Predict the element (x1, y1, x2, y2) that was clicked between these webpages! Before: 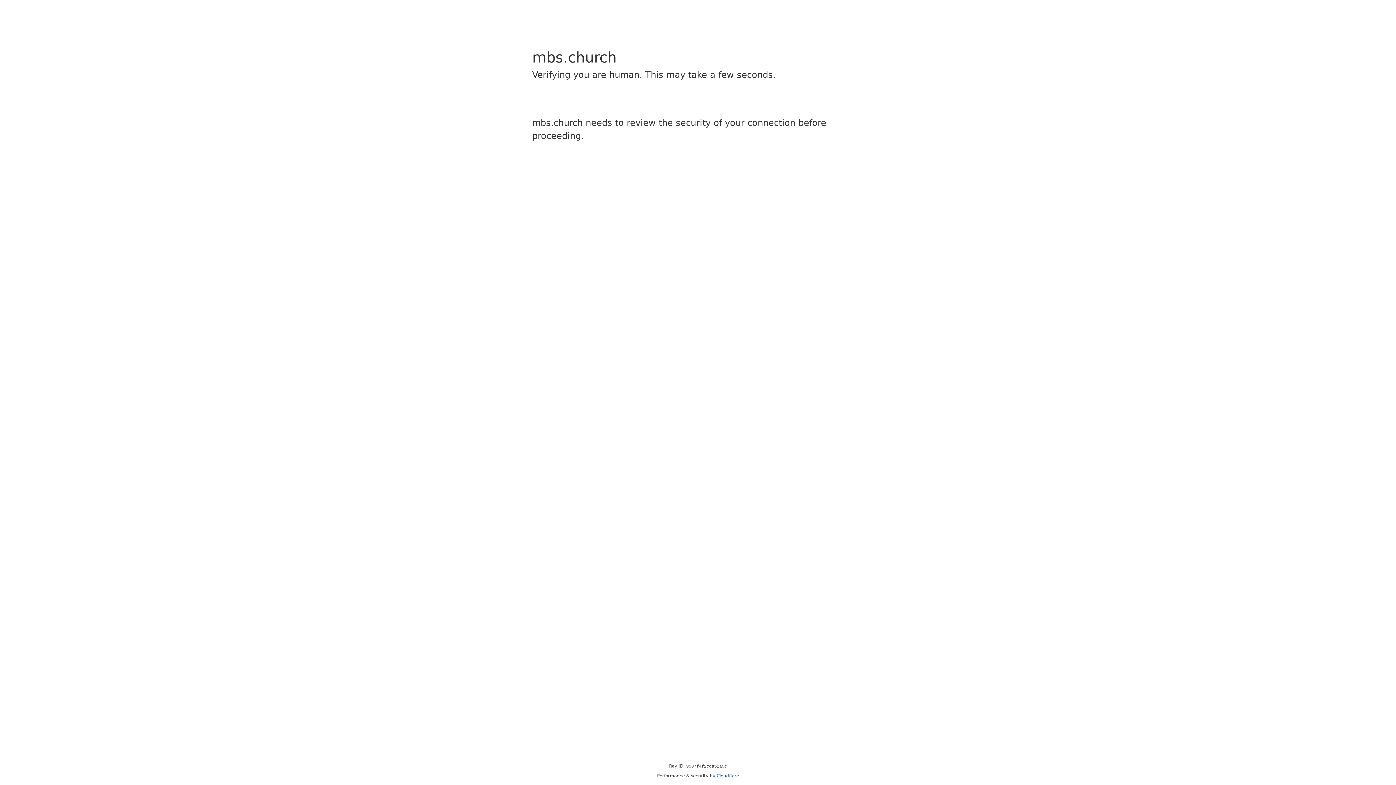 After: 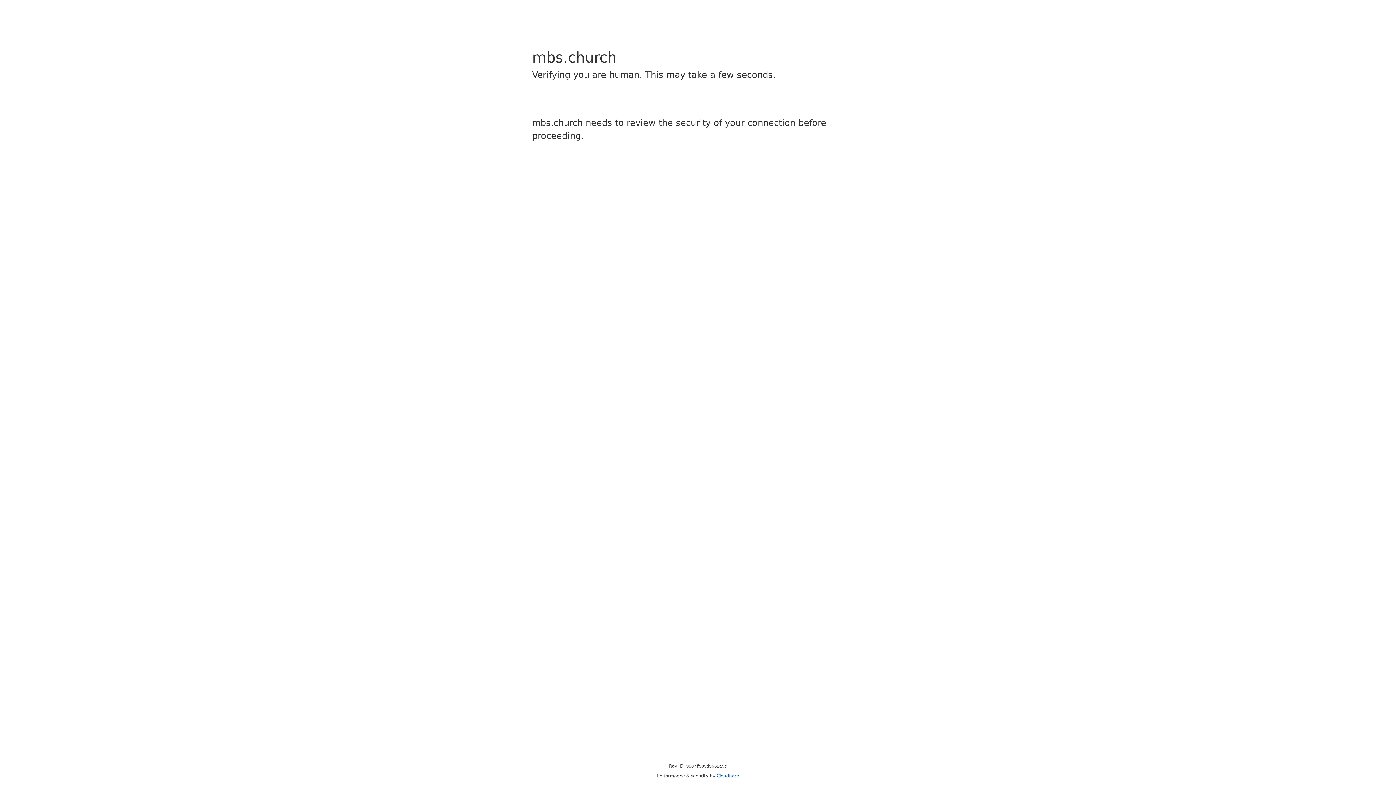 Action: label: Cloudflare bbox: (716, 773, 739, 778)